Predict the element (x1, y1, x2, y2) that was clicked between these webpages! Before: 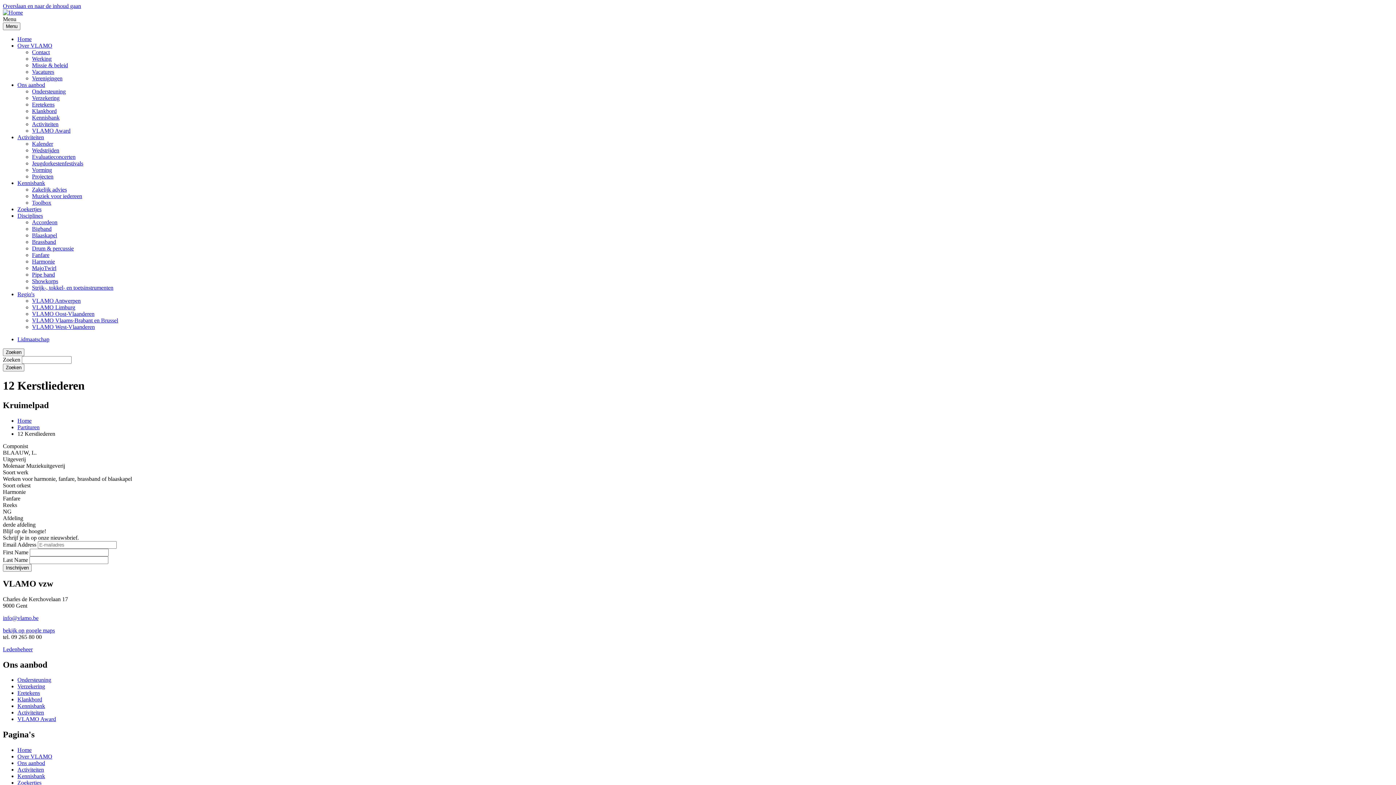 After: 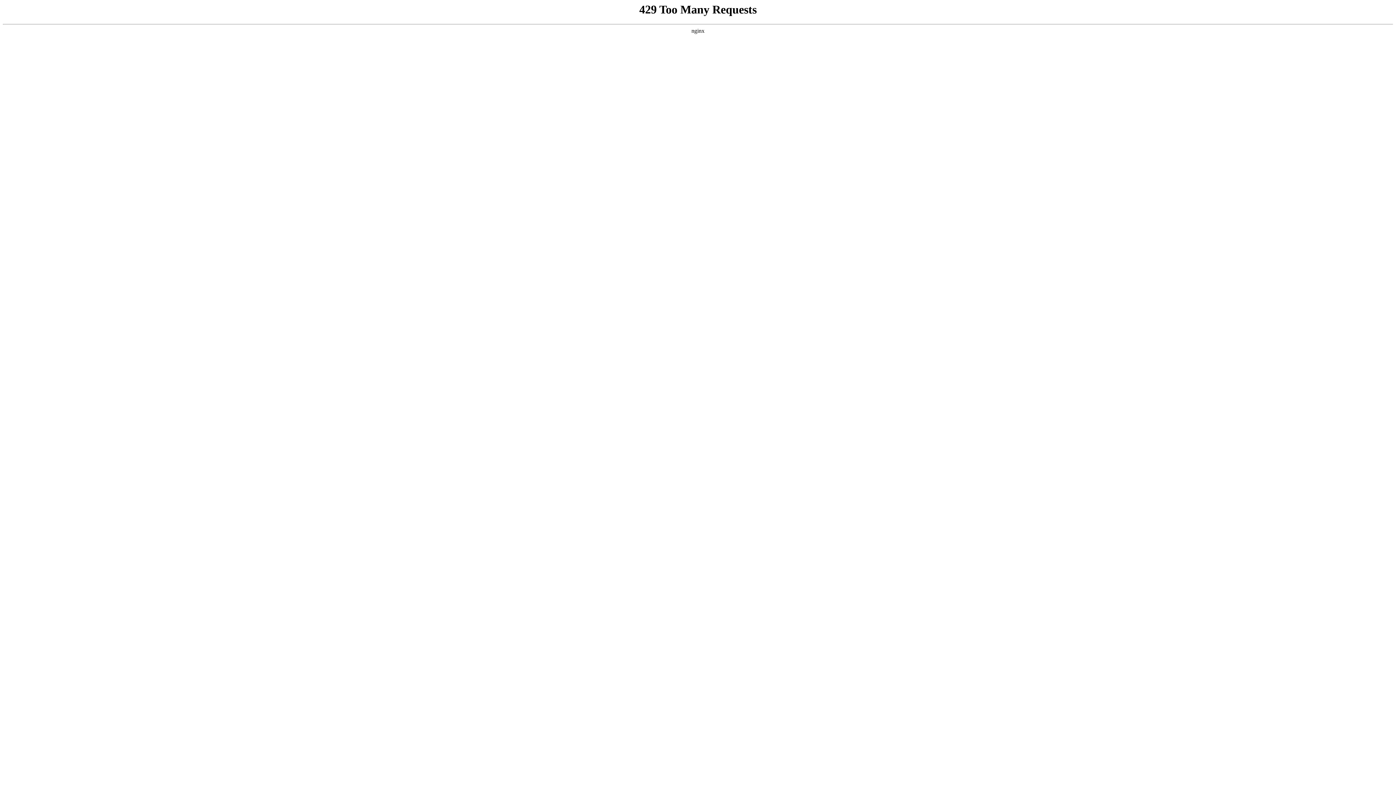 Action: label: Fanfare bbox: (32, 252, 49, 258)